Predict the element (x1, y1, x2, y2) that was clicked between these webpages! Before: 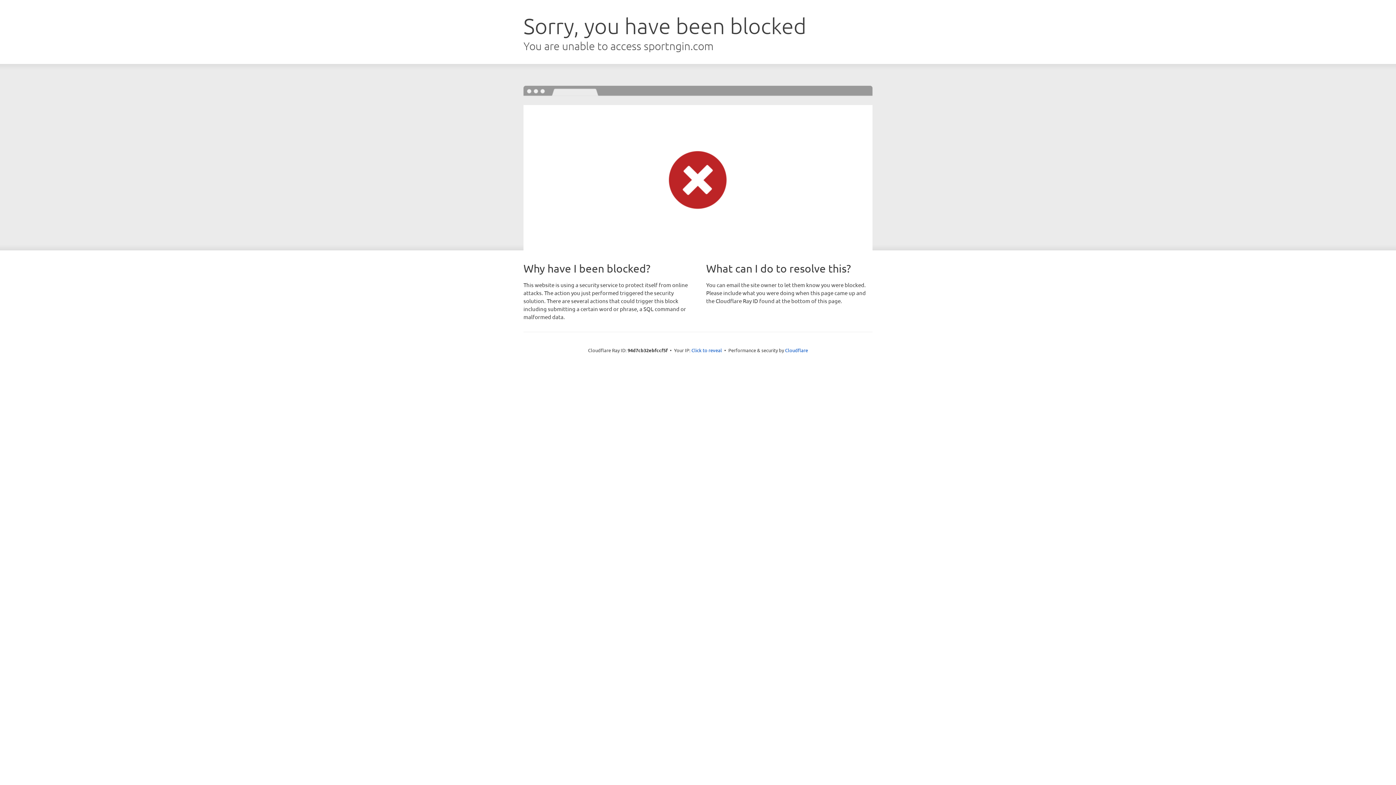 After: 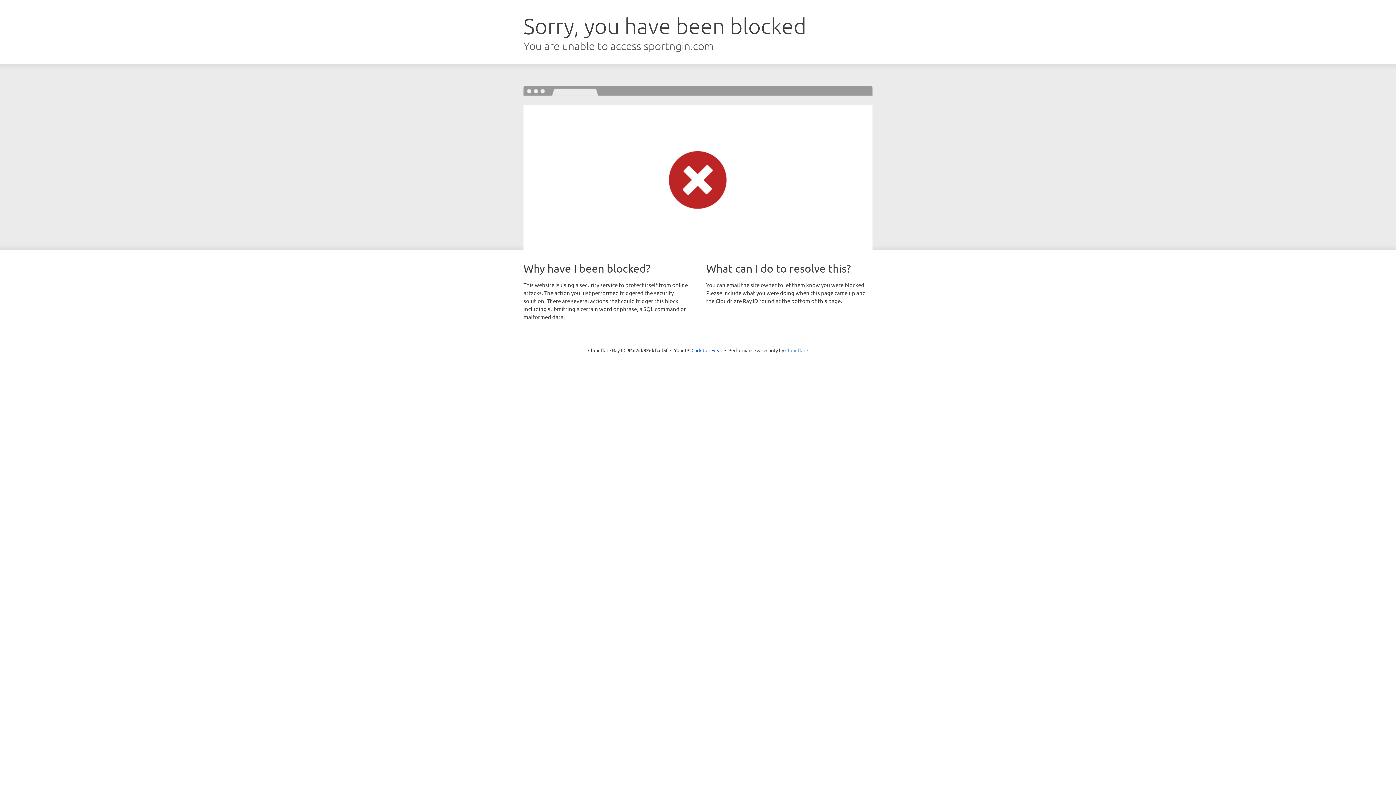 Action: bbox: (785, 347, 808, 353) label: Cloudflare